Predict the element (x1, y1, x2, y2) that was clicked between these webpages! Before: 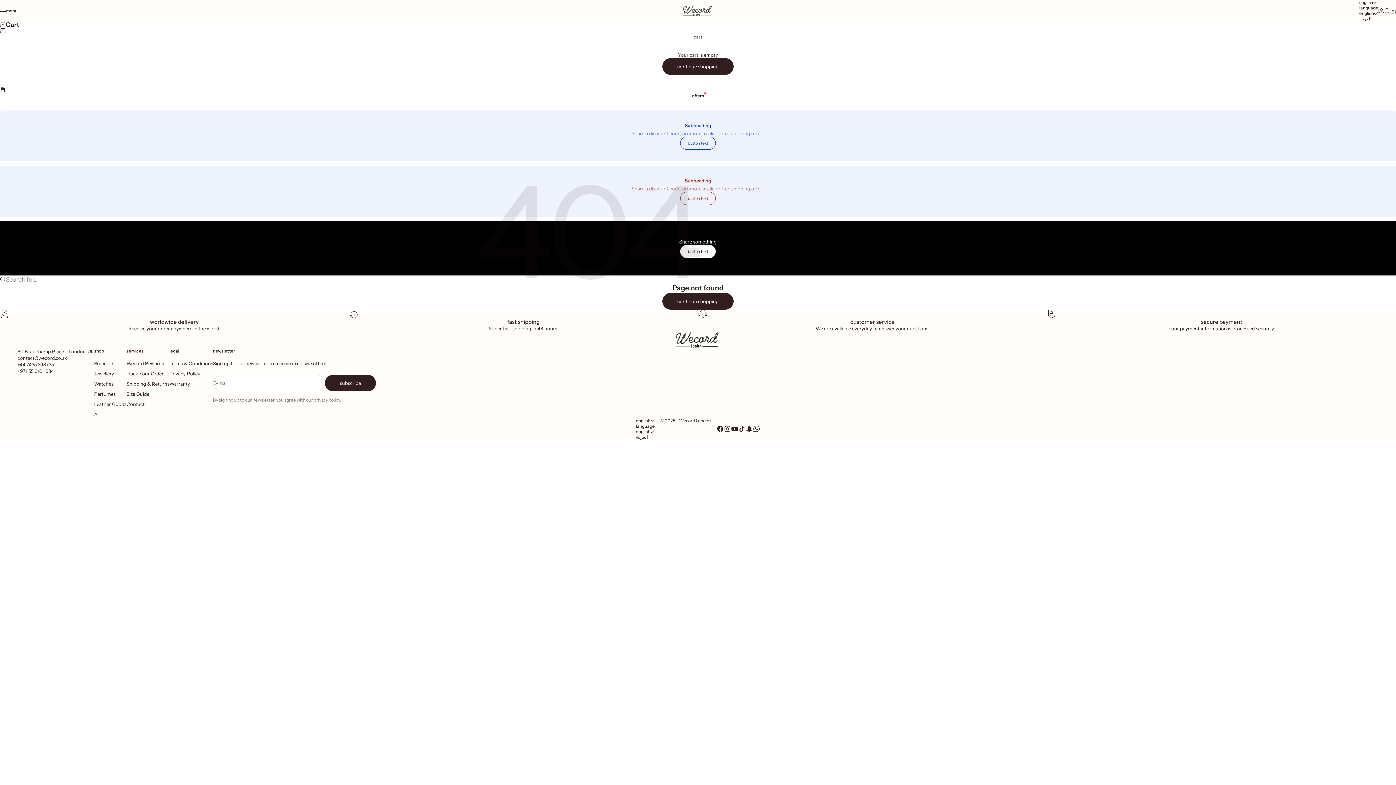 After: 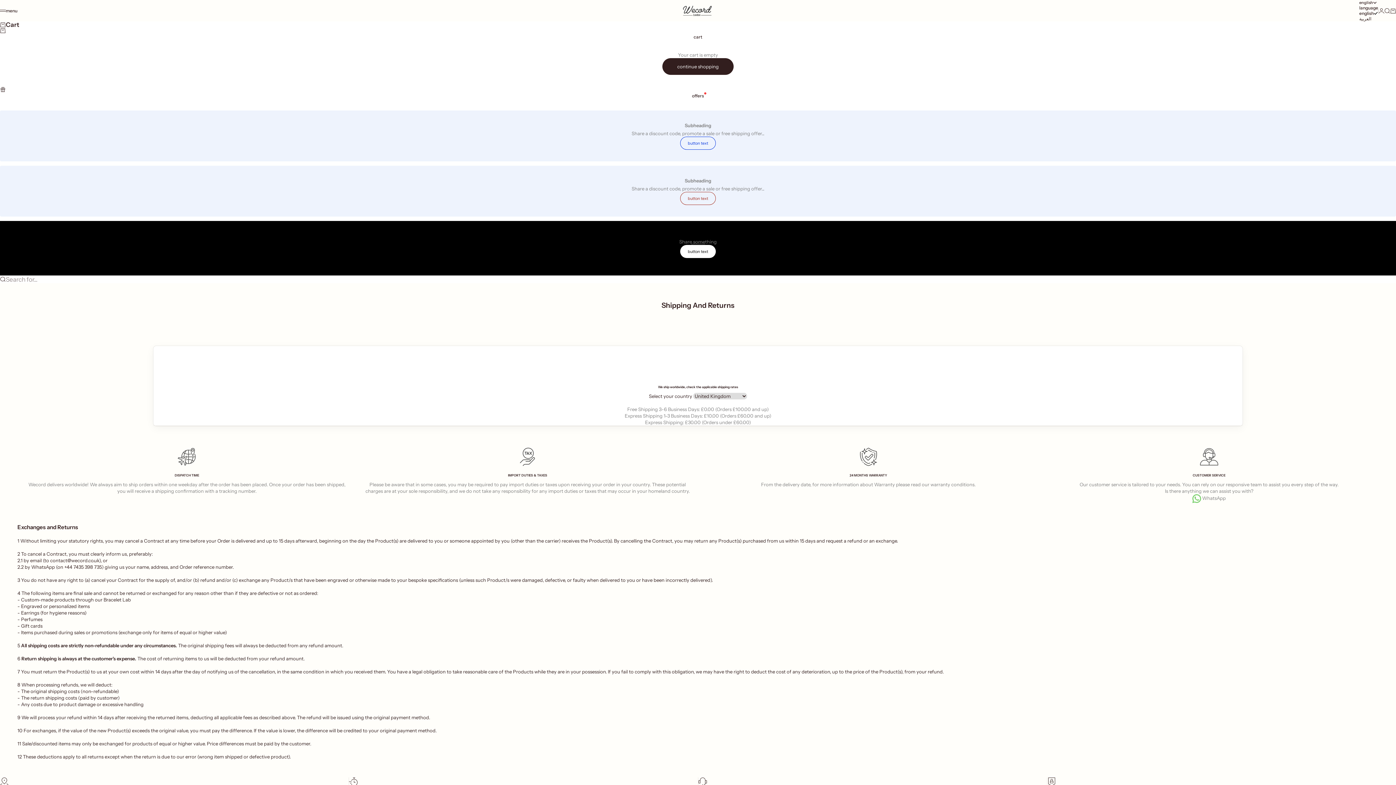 Action: label: Shipping & Returns bbox: (126, 381, 169, 386)